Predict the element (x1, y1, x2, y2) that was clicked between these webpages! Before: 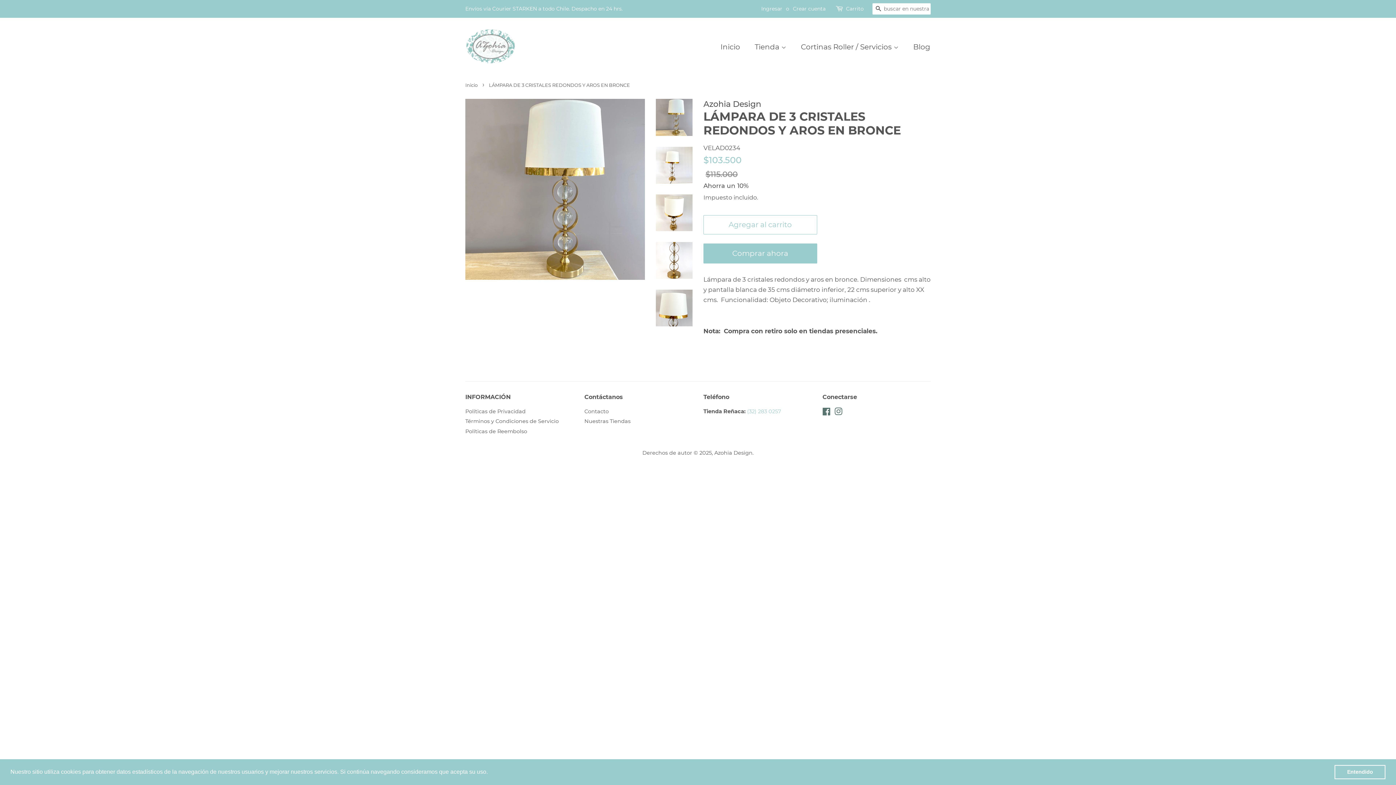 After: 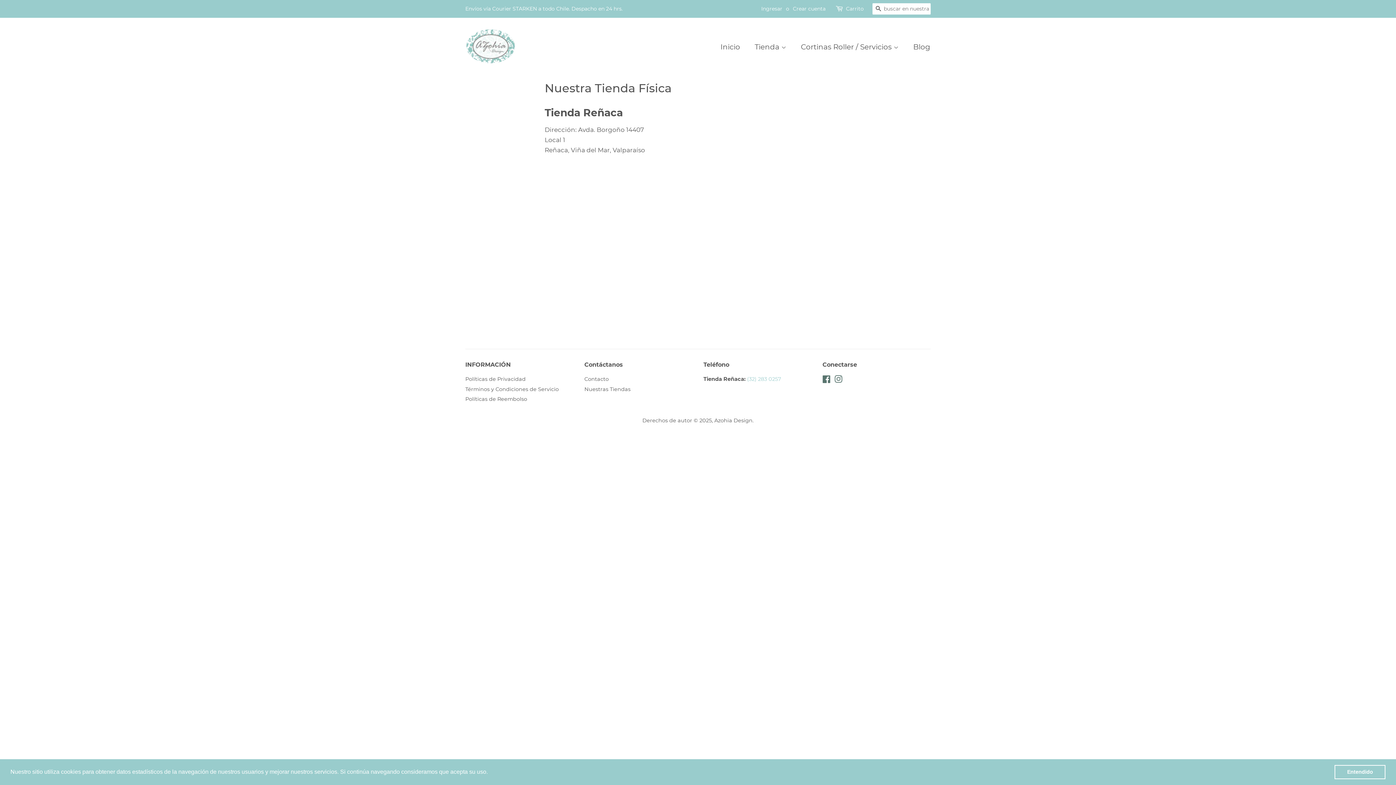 Action: label: Nuestras Tiendas bbox: (584, 418, 630, 424)